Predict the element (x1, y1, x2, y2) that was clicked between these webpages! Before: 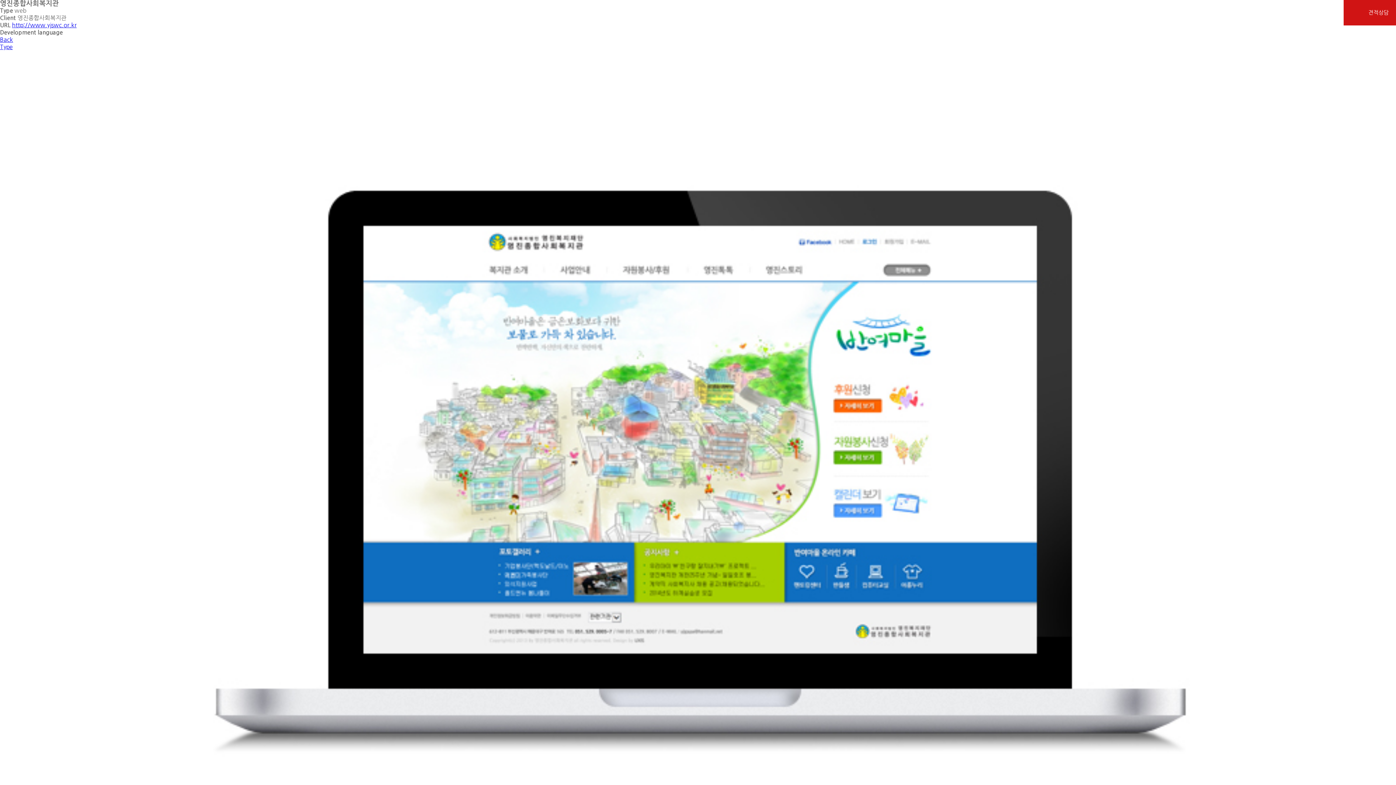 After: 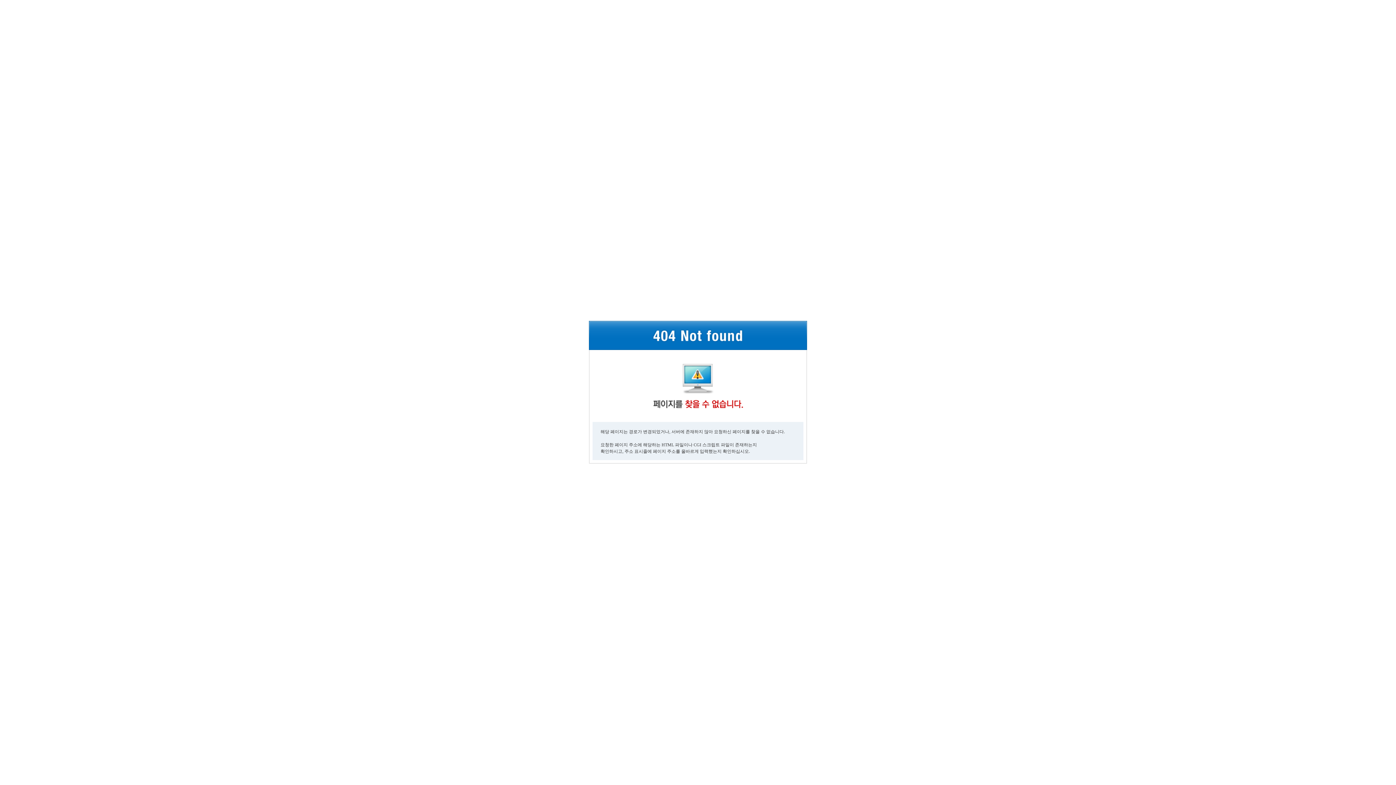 Action: bbox: (1344, 0, 1396, 25) label: 견적상담